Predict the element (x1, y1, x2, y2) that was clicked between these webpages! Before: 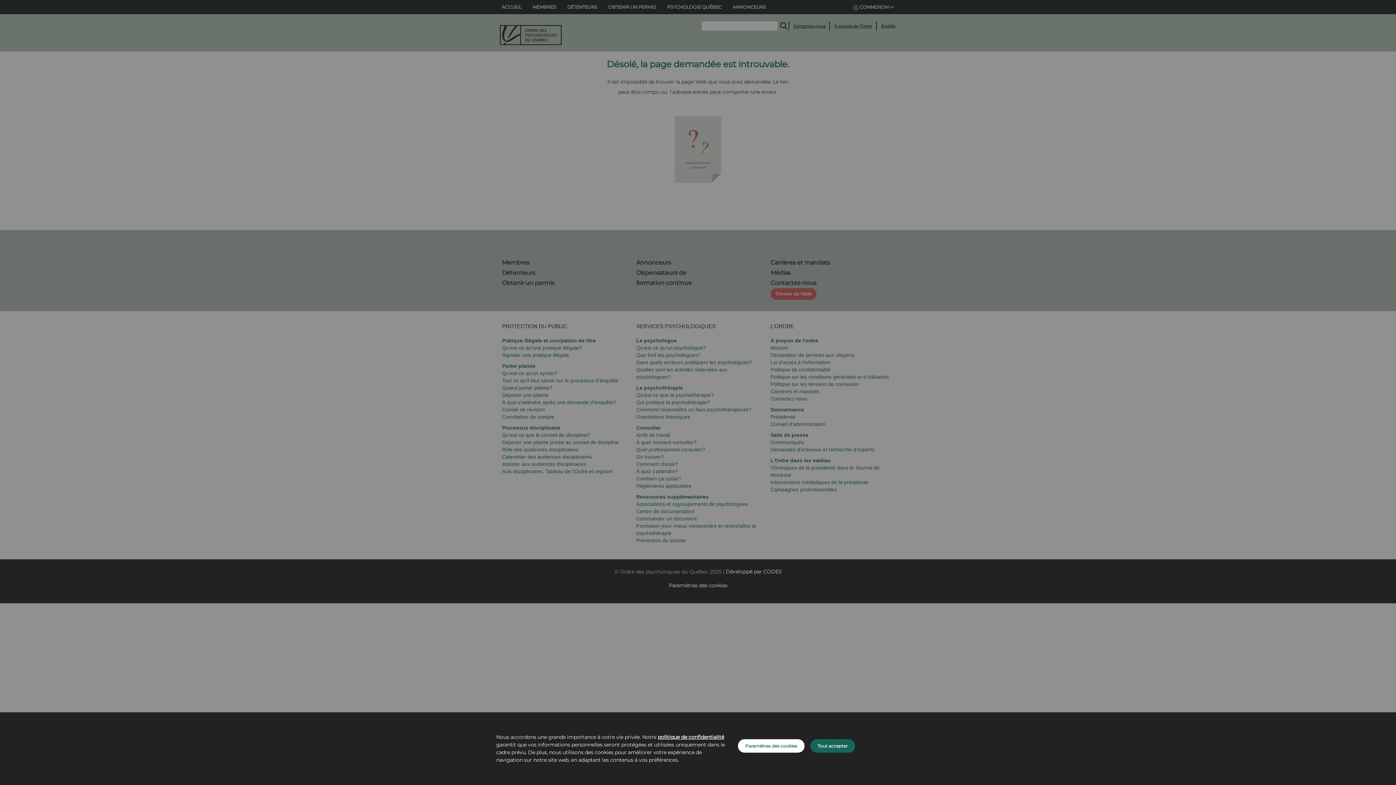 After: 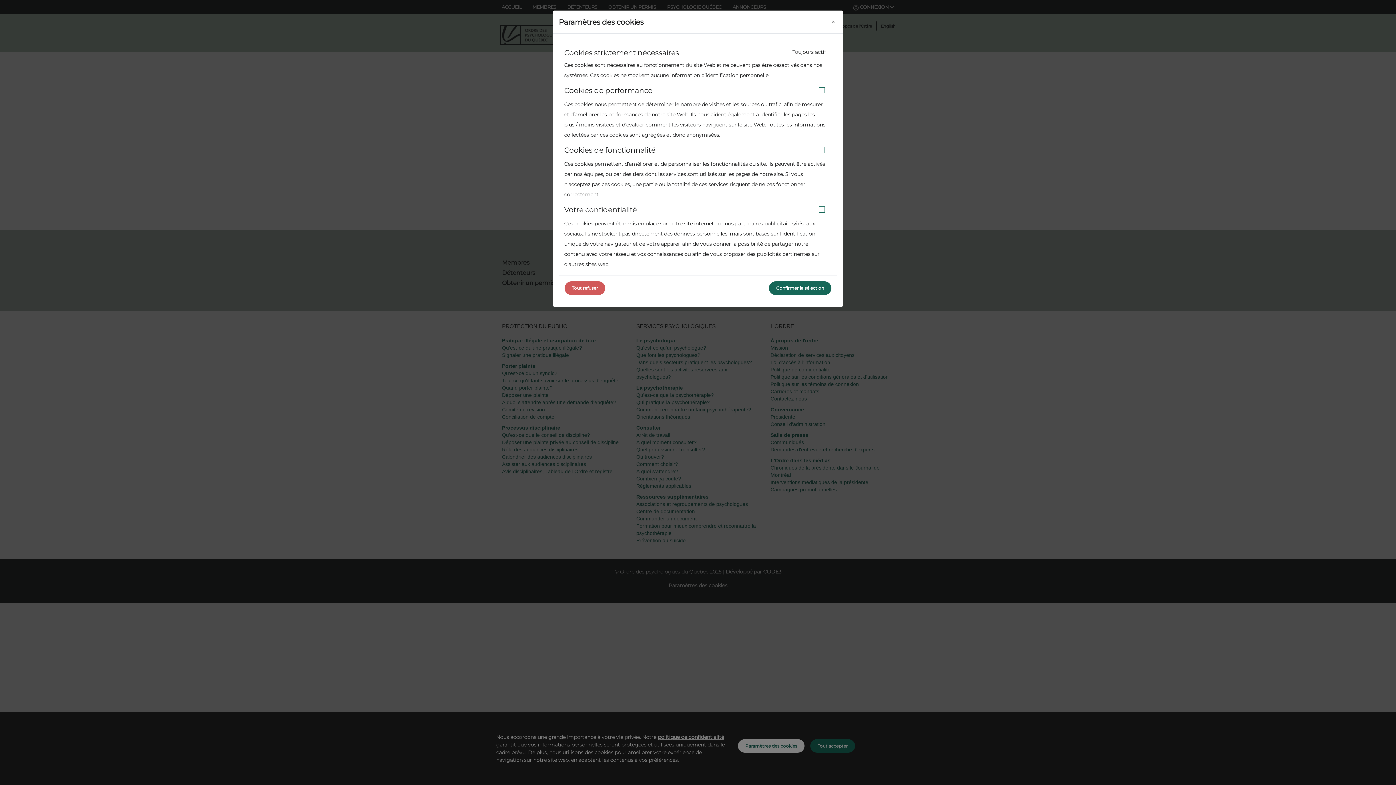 Action: label: Paramètres des cookies bbox: (738, 739, 804, 753)